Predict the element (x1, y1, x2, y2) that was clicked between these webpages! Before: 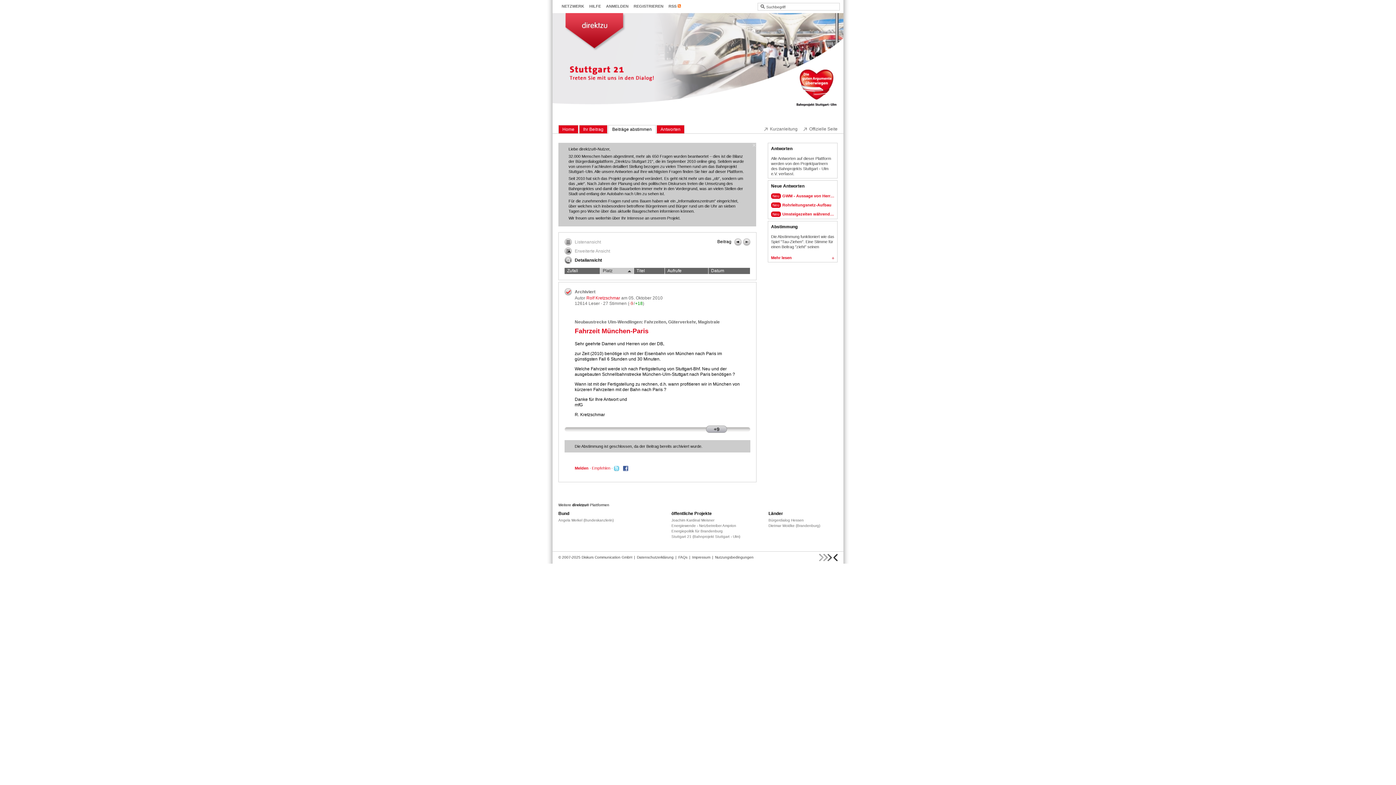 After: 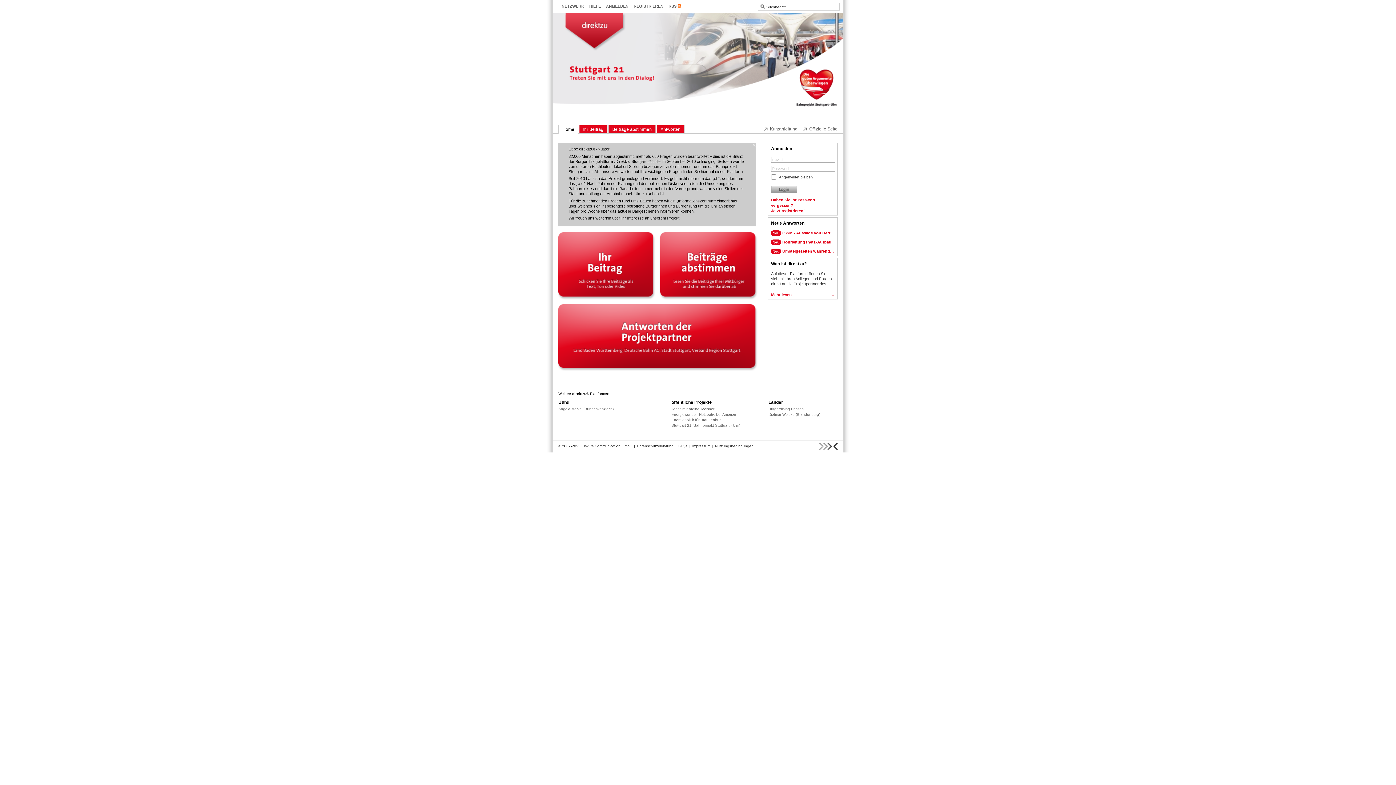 Action: bbox: (579, 125, 607, 133) label: Ihr Beitrag